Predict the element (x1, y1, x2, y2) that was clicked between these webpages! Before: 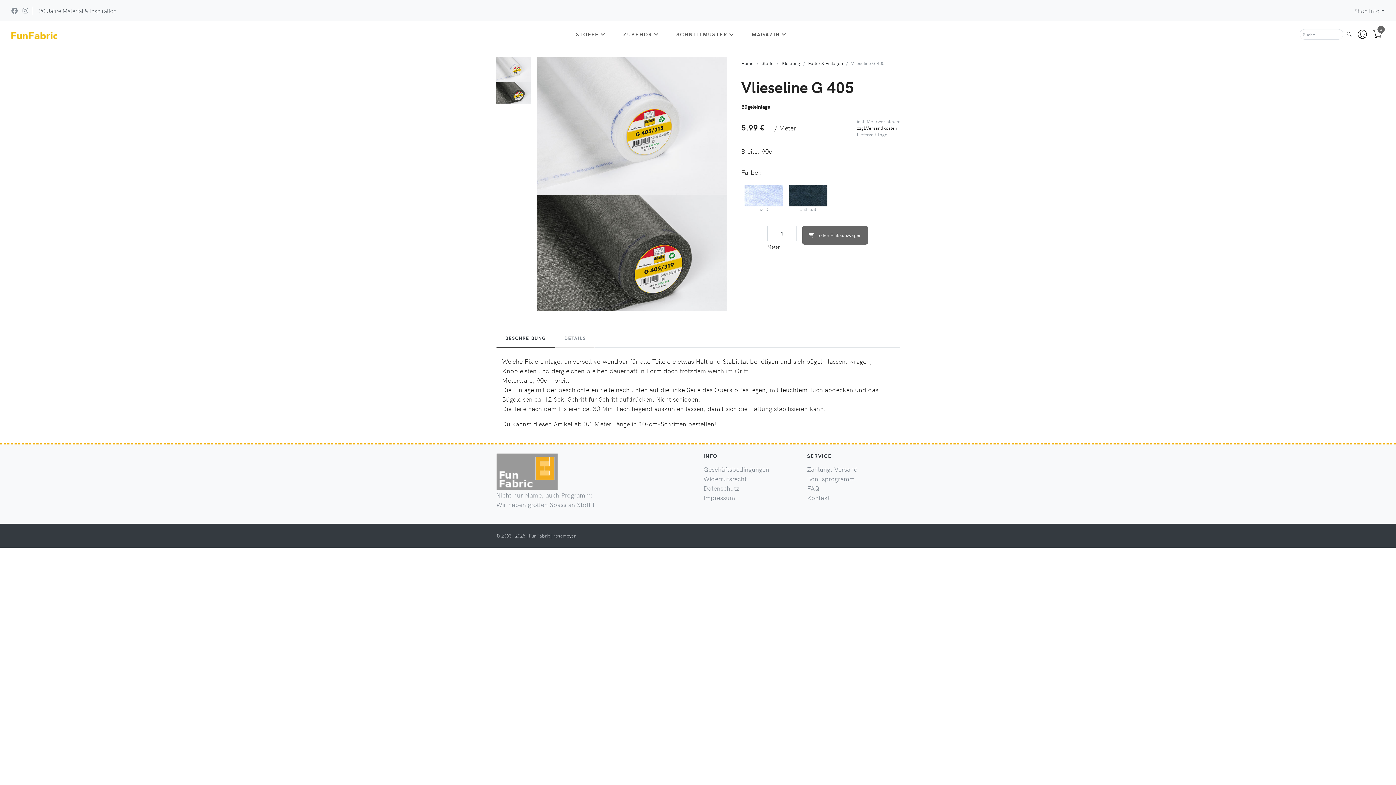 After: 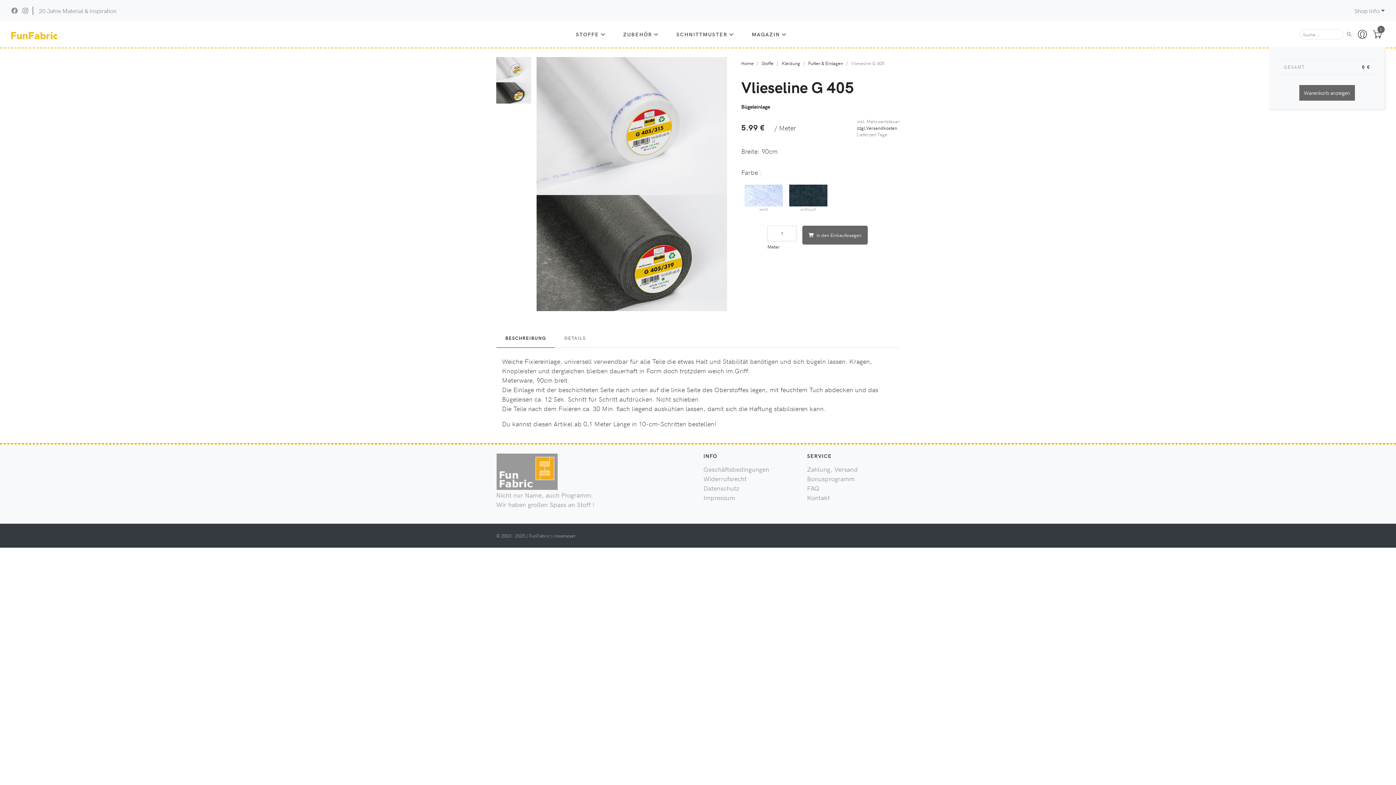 Action: label: 0 bbox: (1373, 27, 1382, 41)